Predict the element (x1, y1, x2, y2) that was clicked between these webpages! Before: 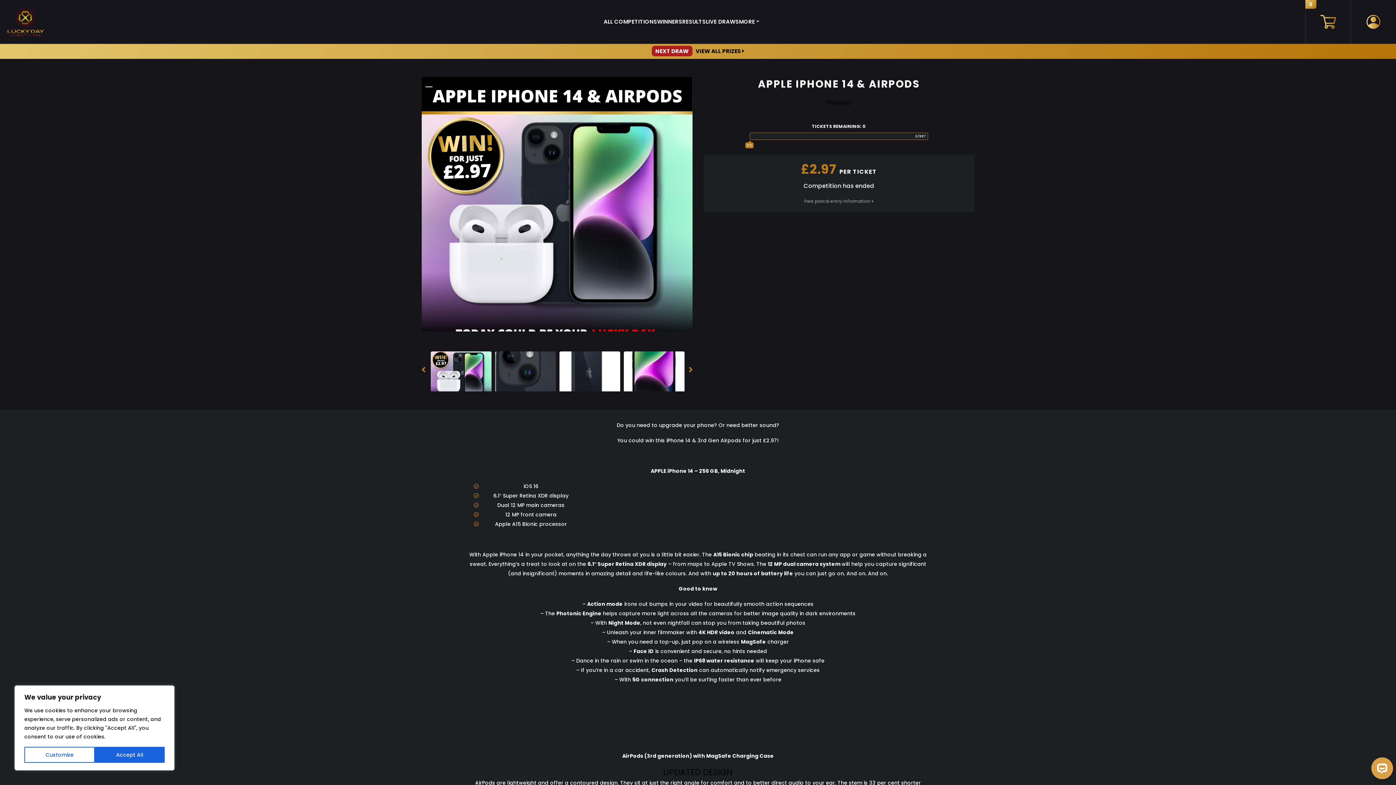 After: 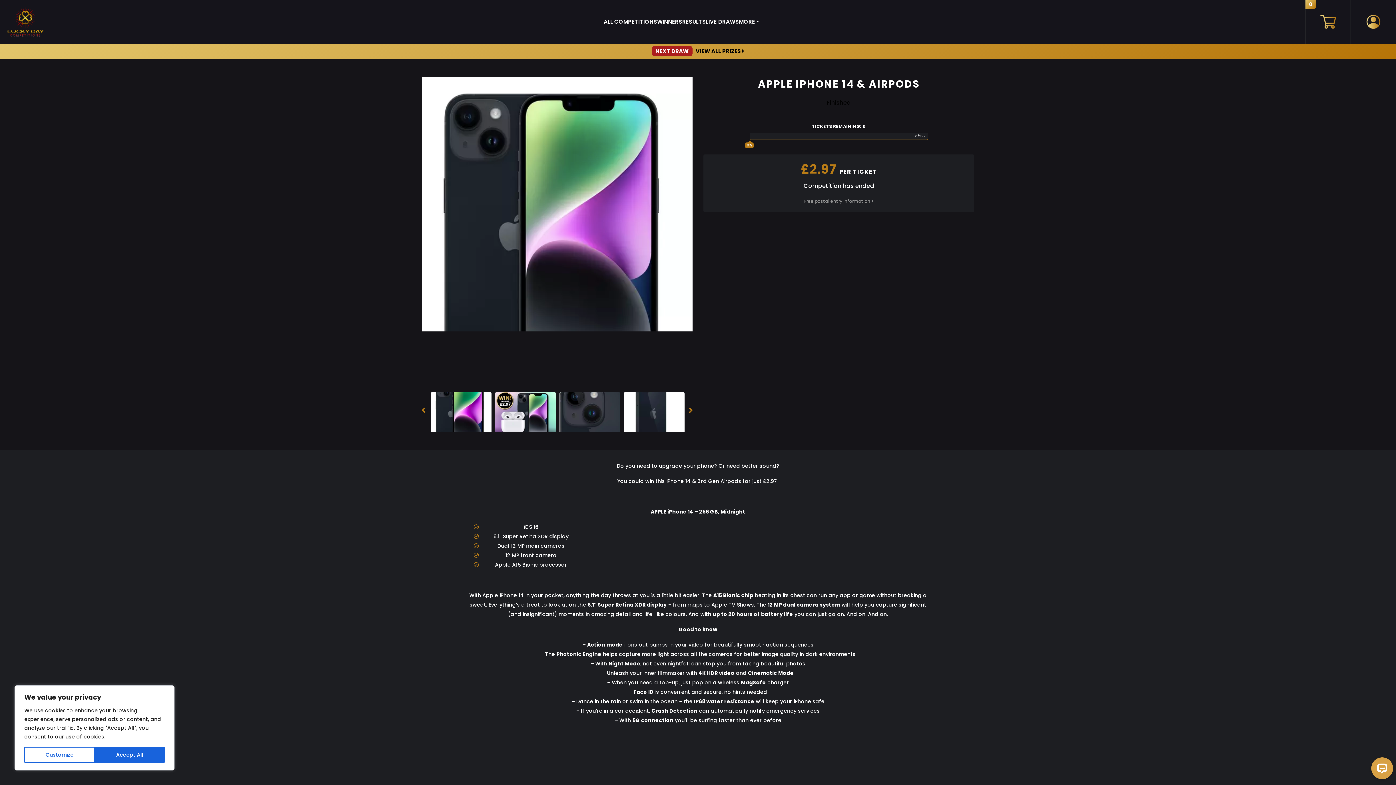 Action: label: Previous bbox: (420, 362, 427, 377)